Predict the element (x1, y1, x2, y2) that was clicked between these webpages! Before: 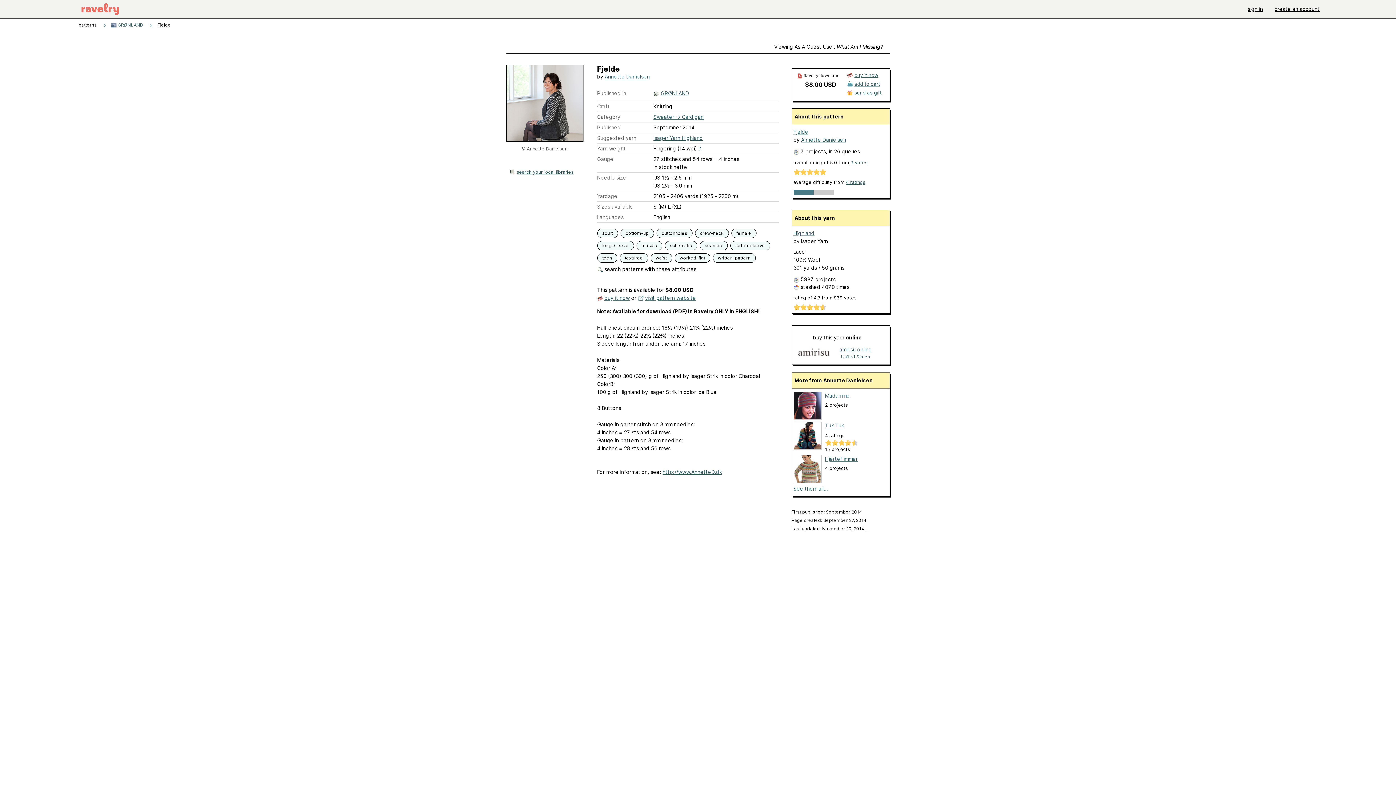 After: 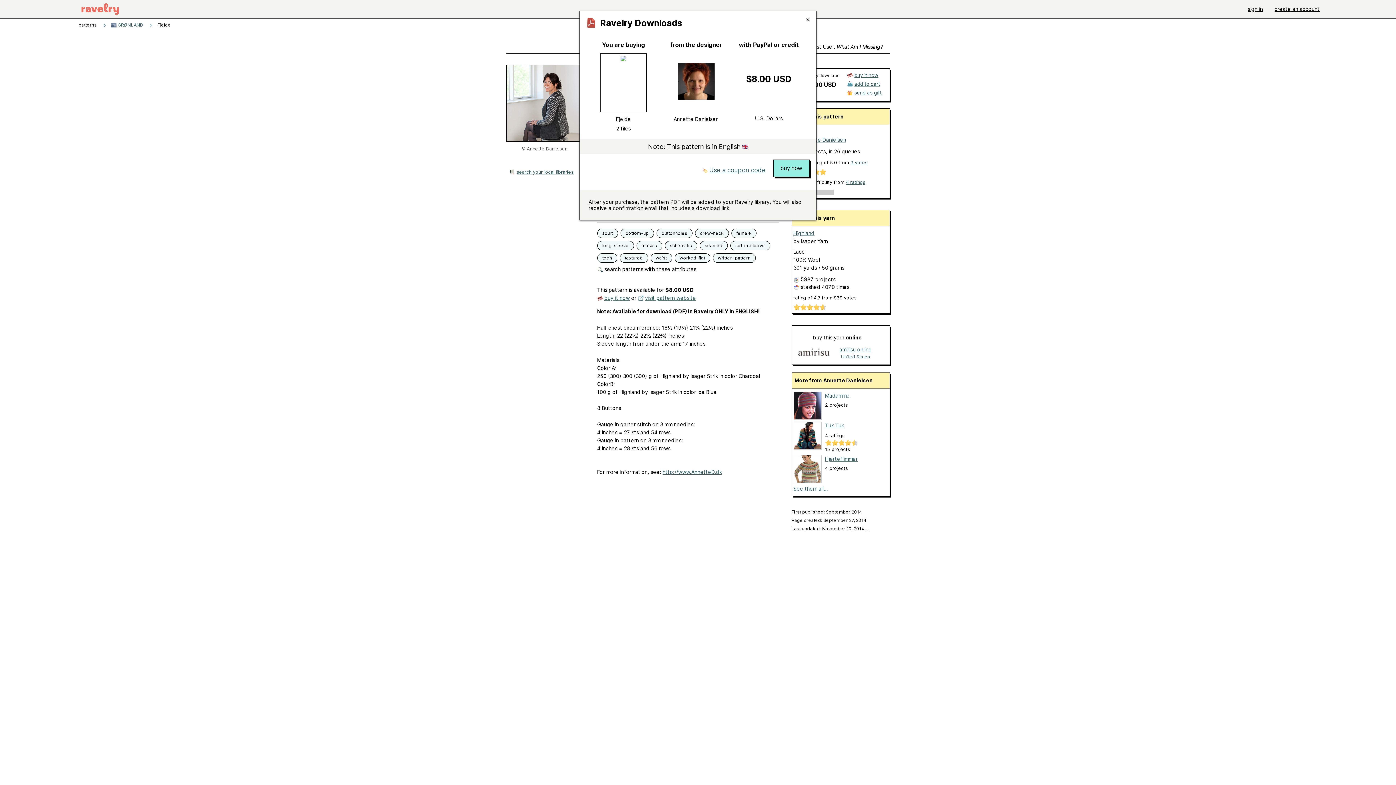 Action: bbox: (604, 294, 630, 301) label: buy it now